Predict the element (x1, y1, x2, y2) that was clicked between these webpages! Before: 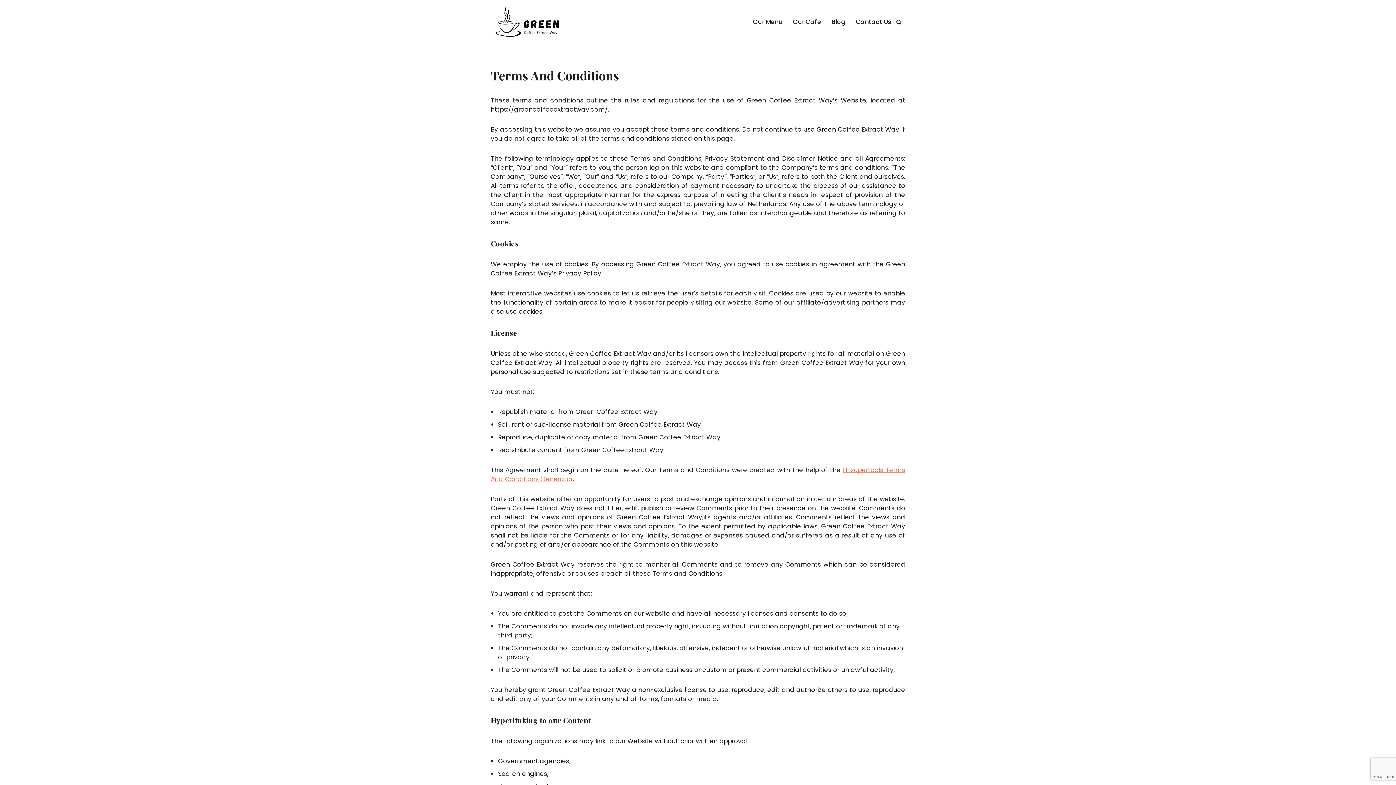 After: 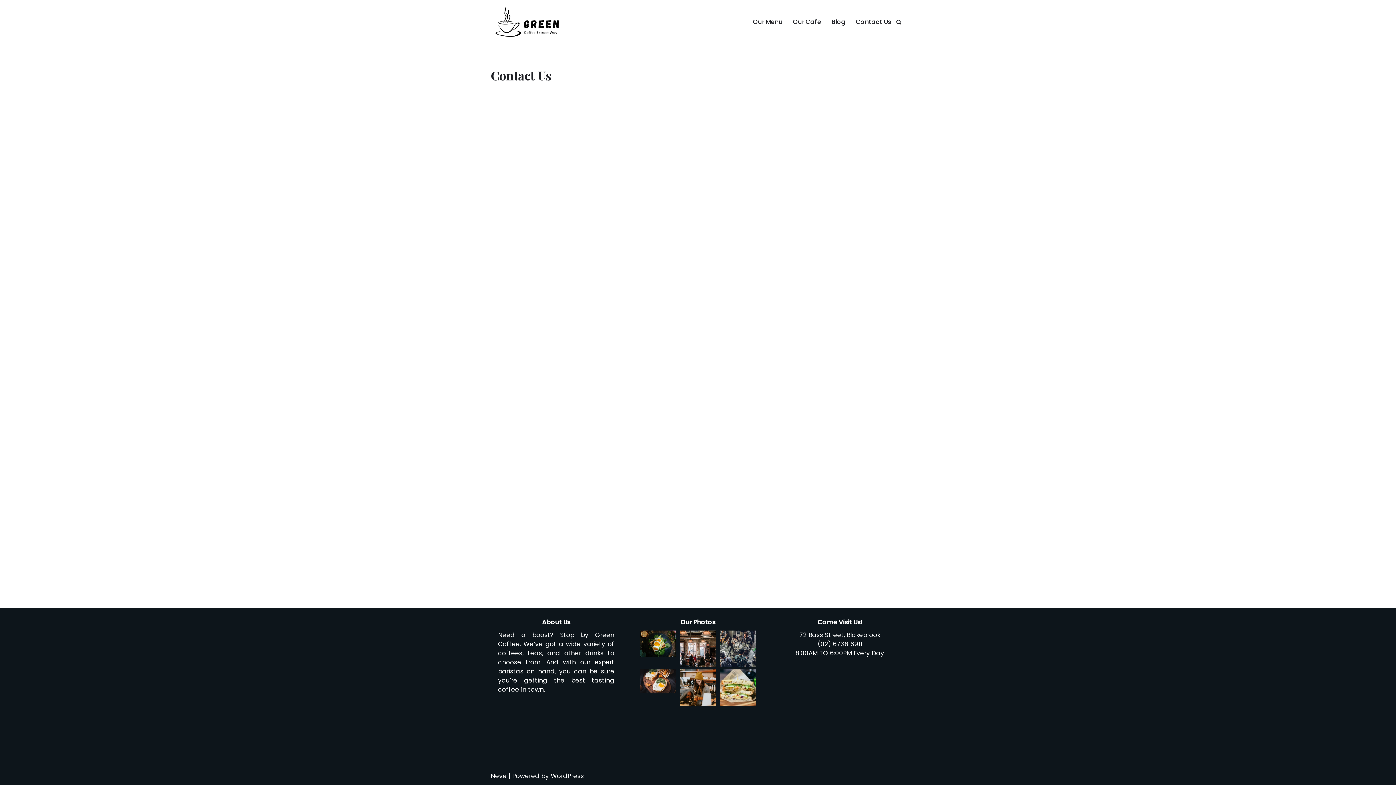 Action: bbox: (856, 16, 891, 26) label: Contact Us